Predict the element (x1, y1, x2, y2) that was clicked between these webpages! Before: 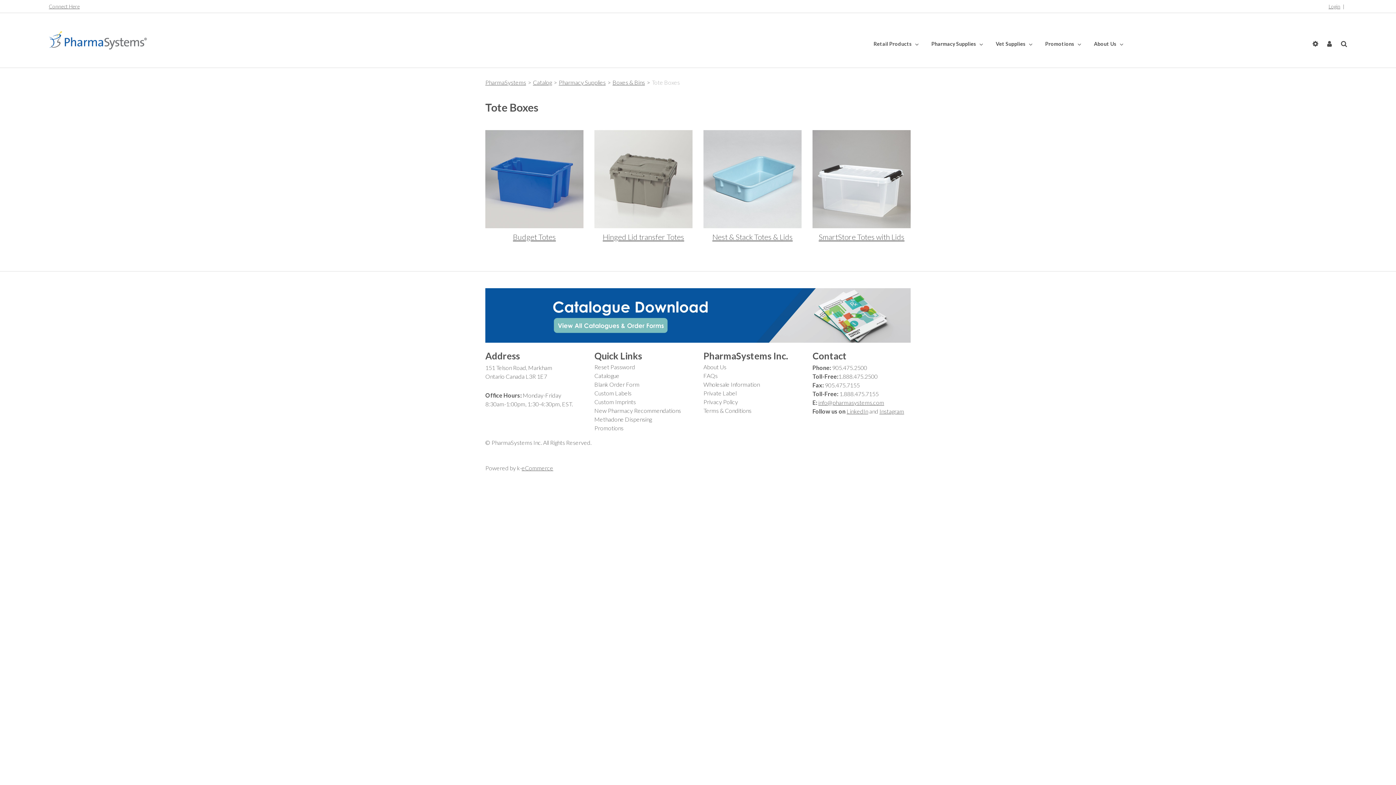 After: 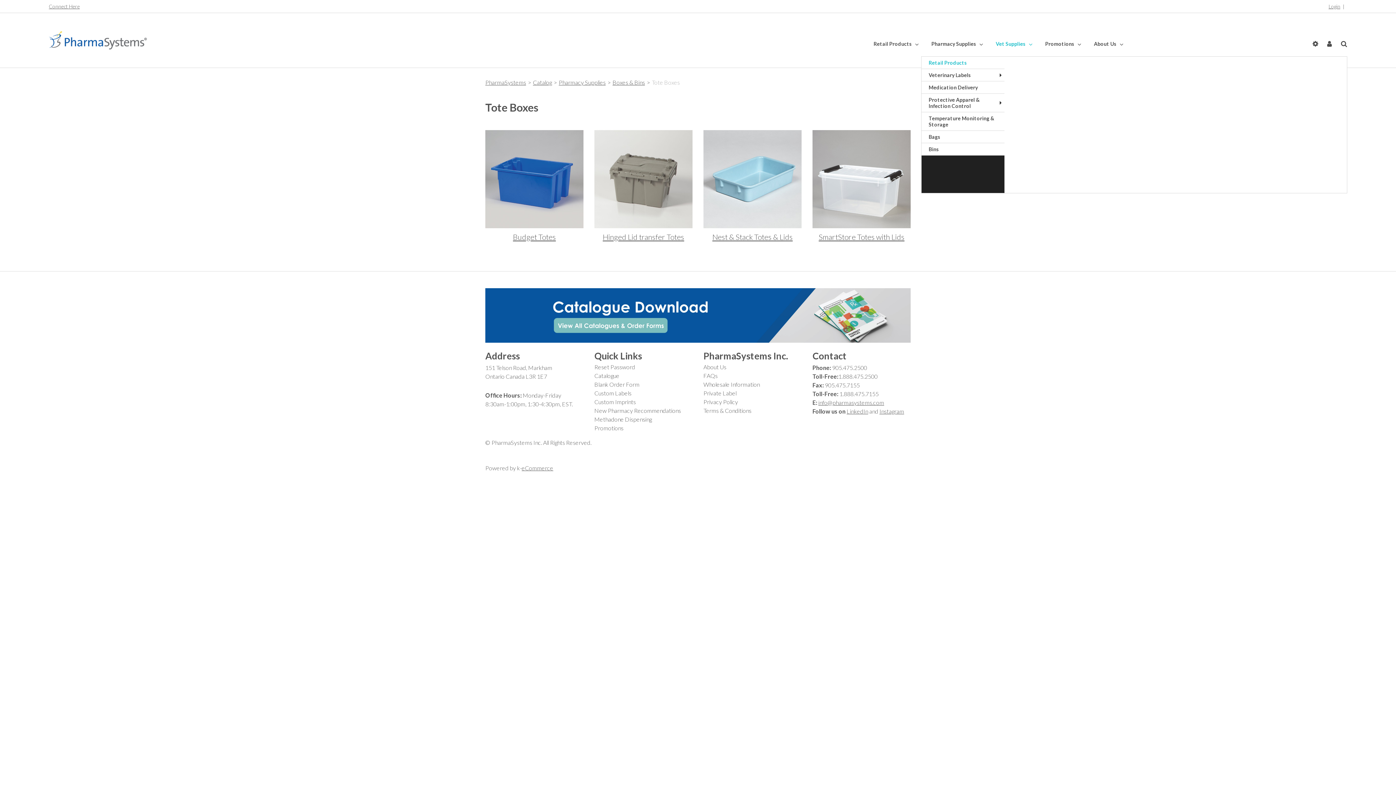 Action: bbox: (994, 37, 1034, 50) label: Vet Supplies 